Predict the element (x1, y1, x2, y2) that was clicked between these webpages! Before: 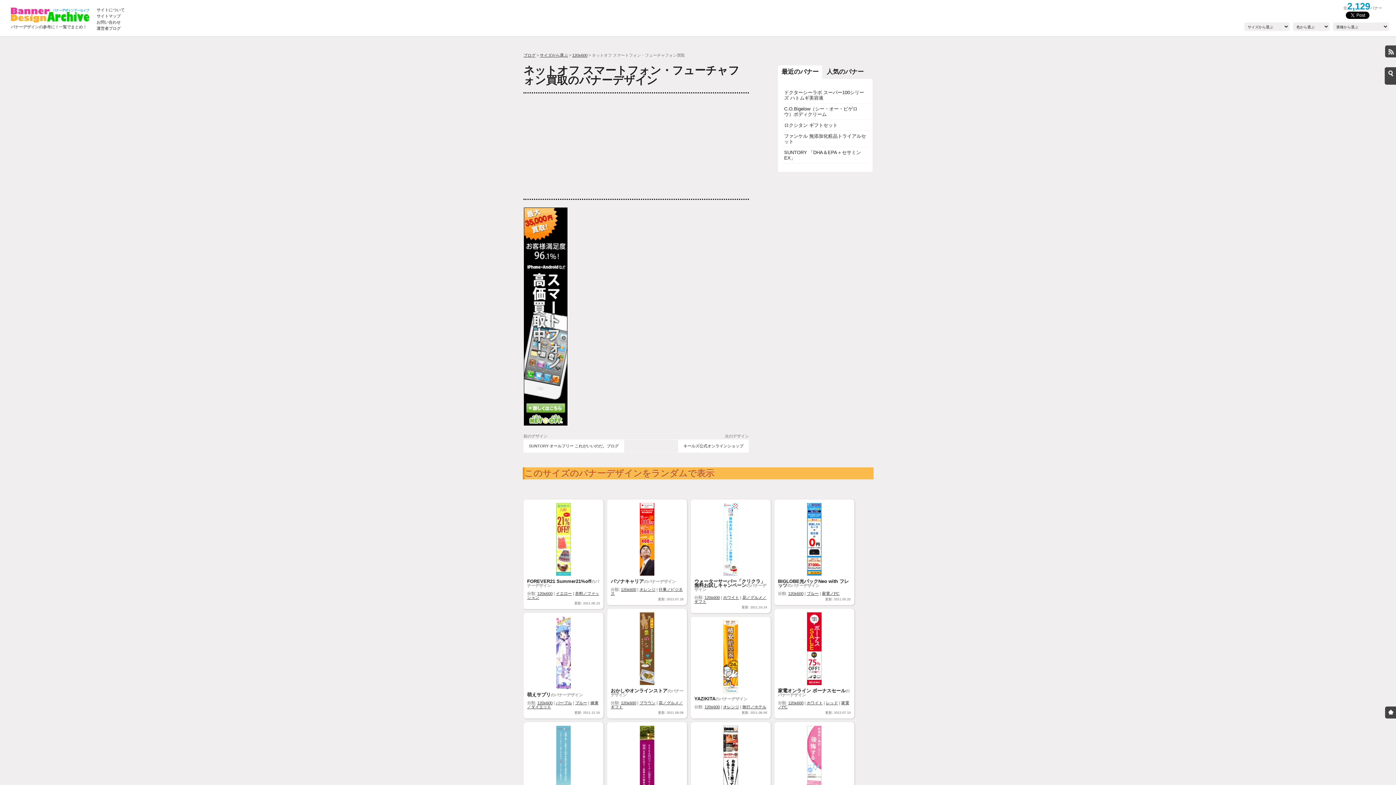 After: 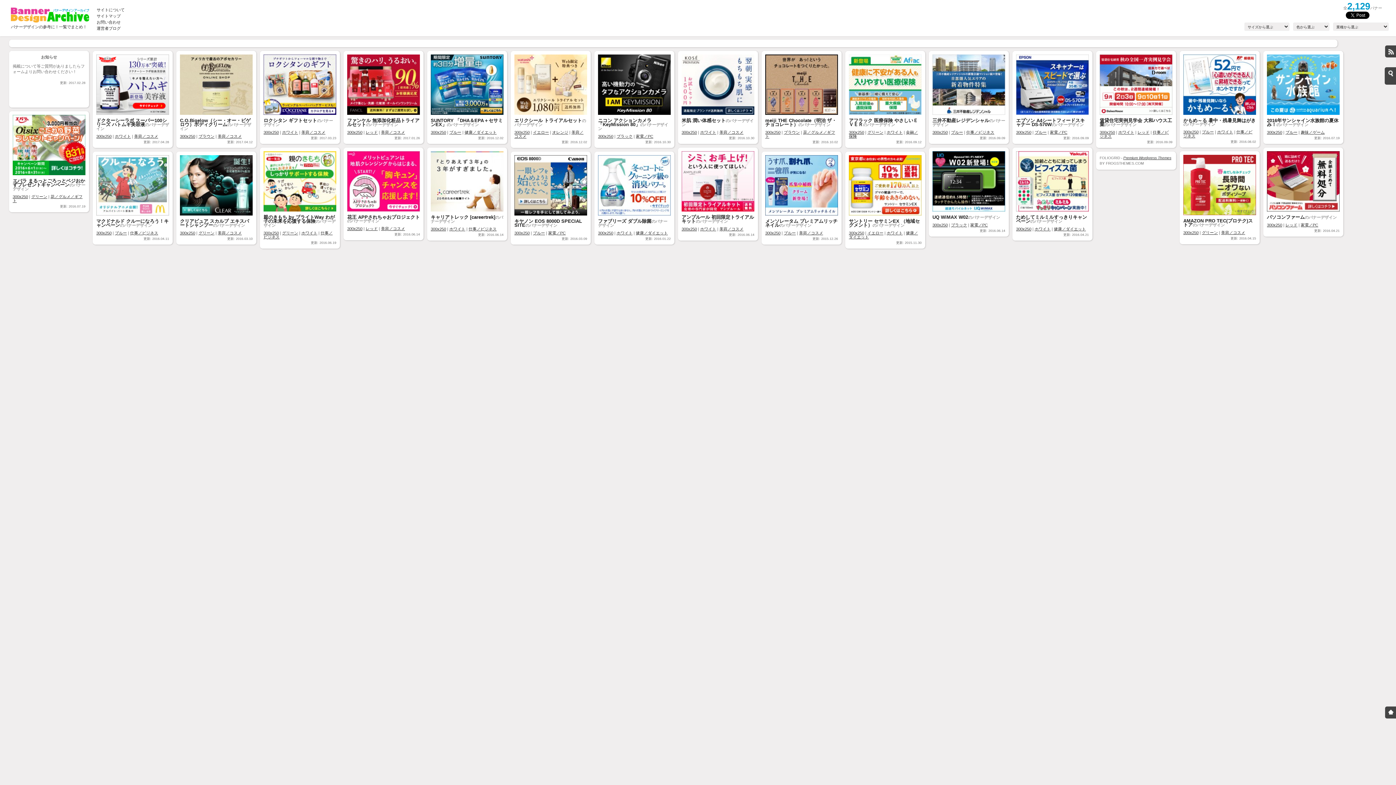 Action: bbox: (523, 53, 535, 57) label: ブログ